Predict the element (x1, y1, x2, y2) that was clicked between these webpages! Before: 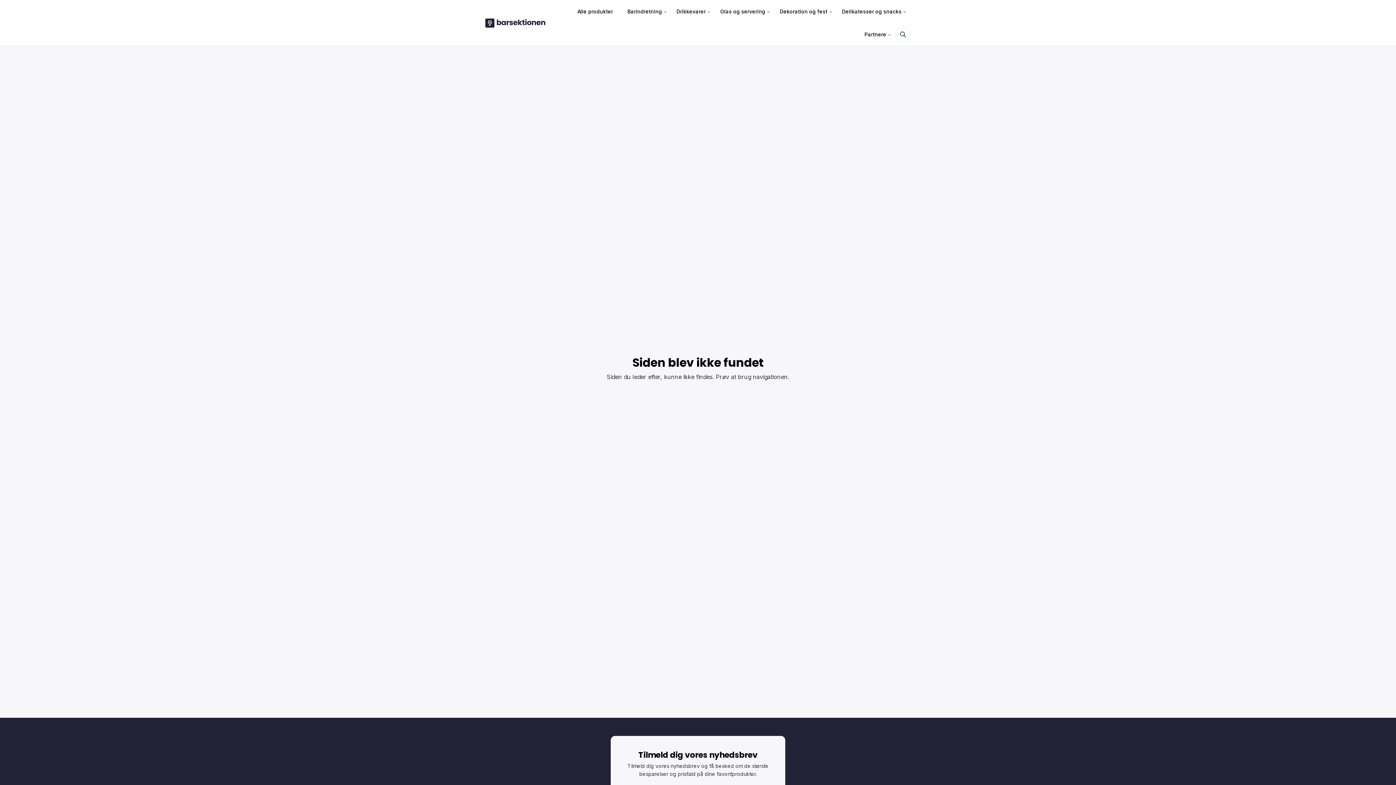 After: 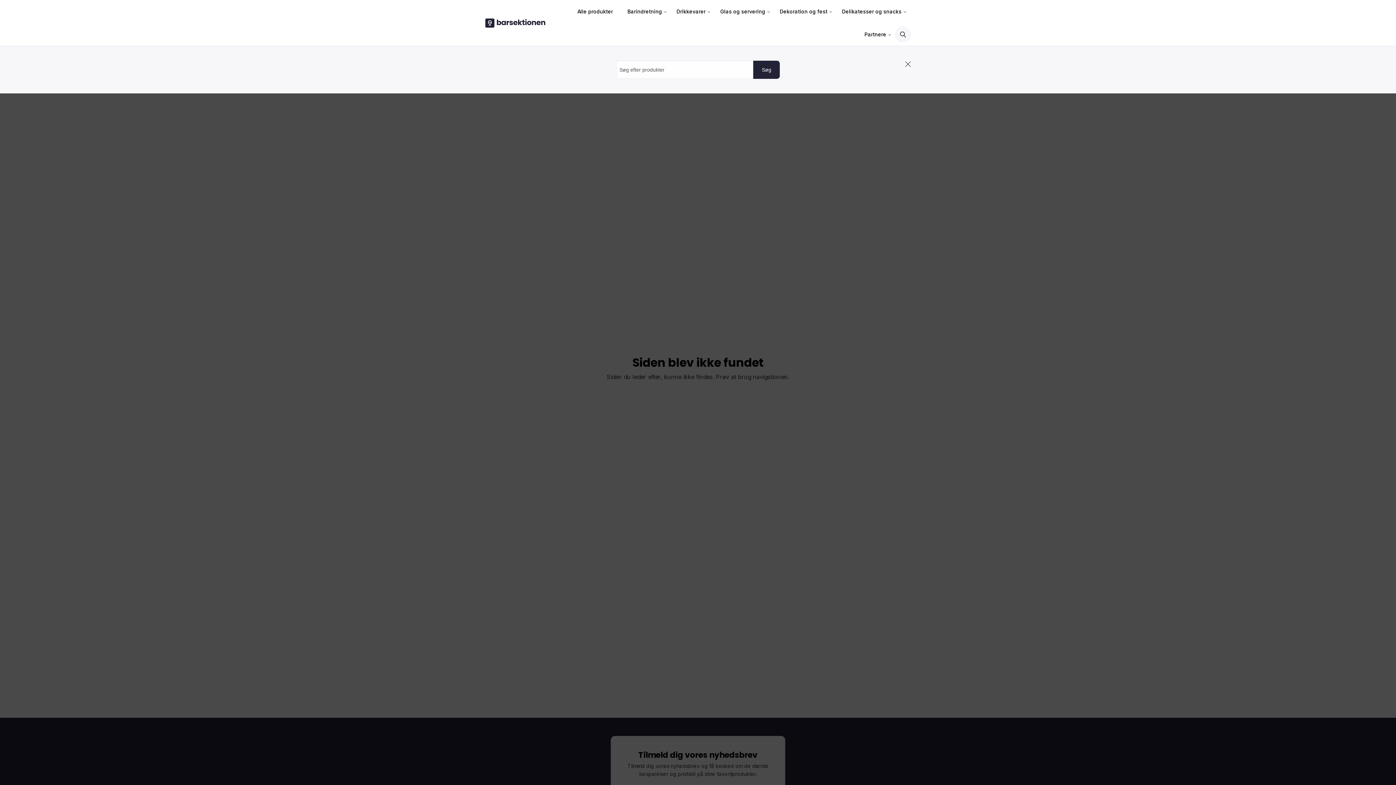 Action: bbox: (895, 26, 910, 42)